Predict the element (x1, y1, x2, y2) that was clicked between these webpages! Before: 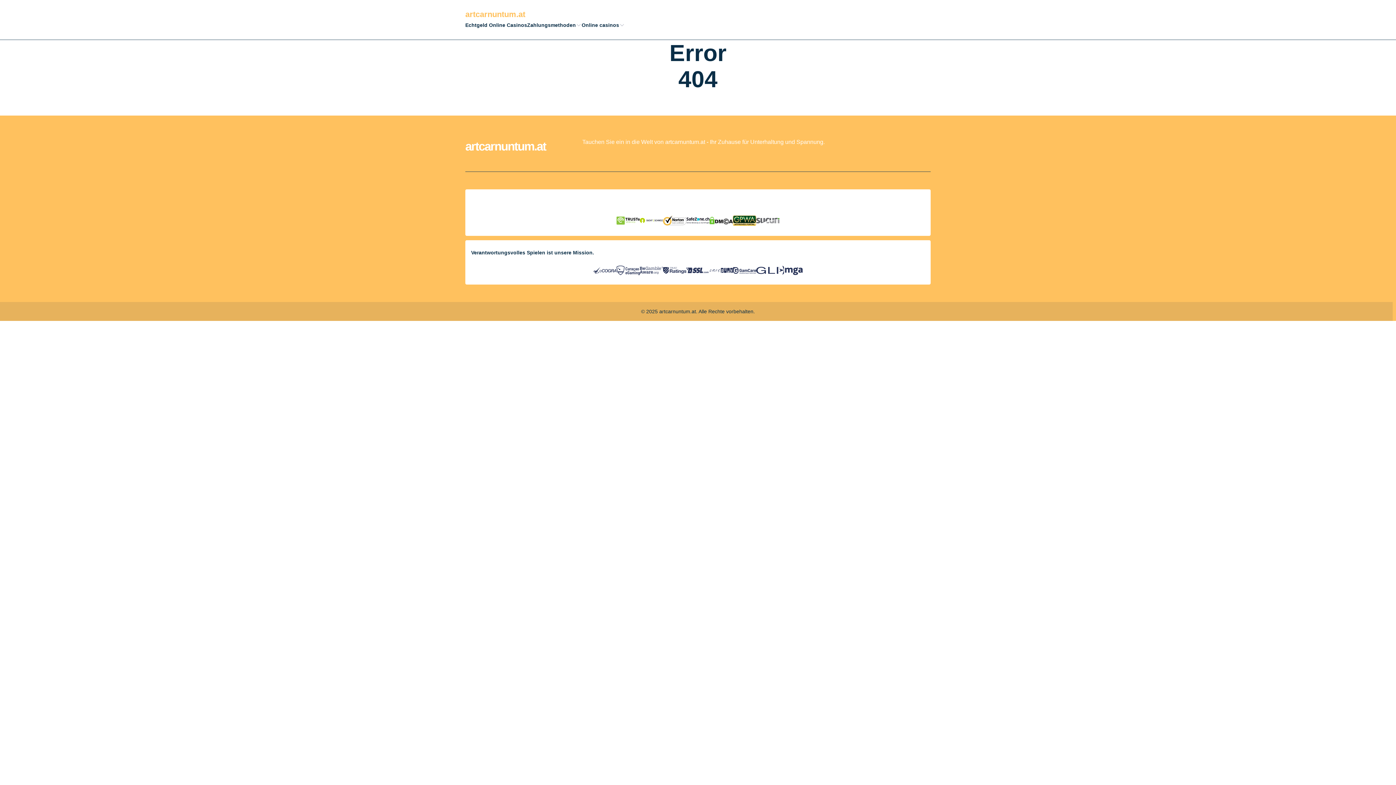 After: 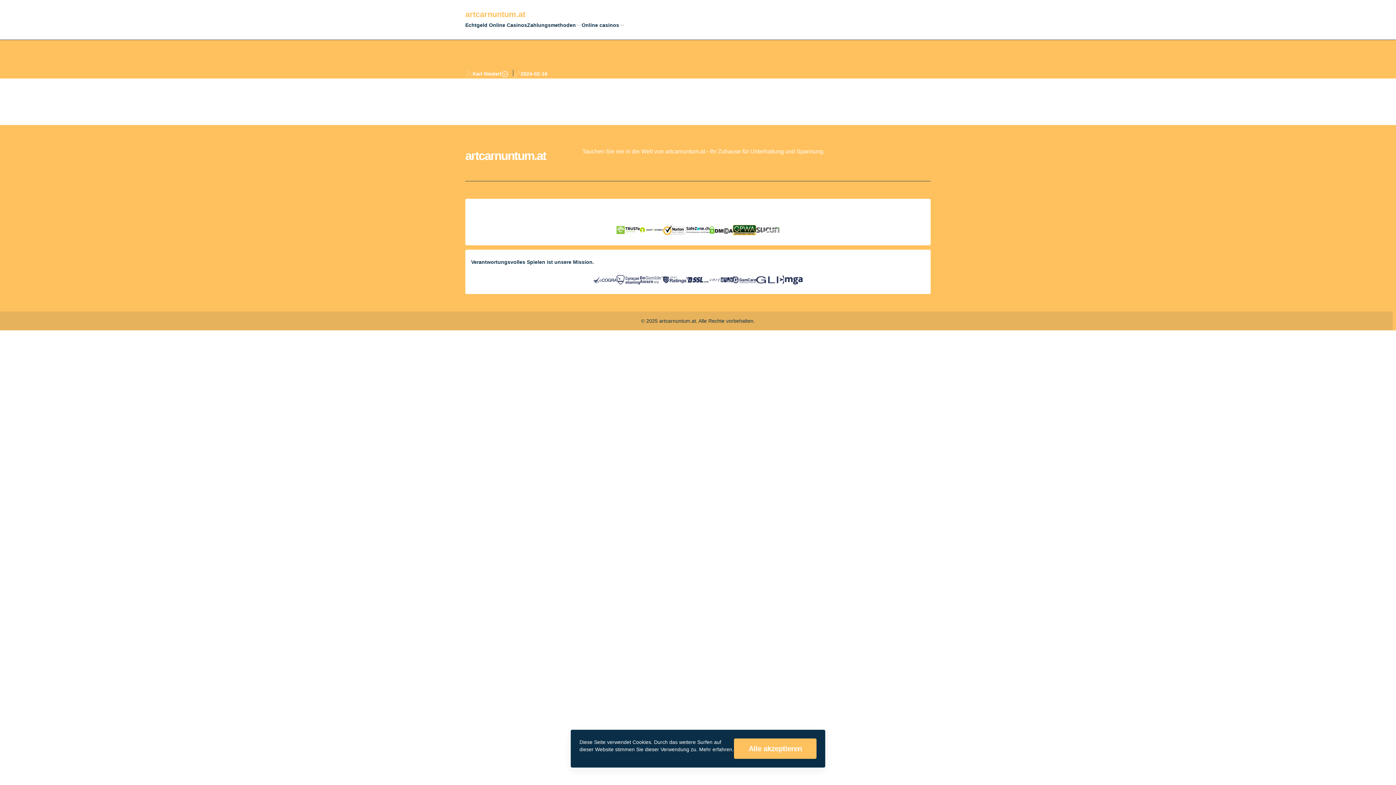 Action: bbox: (465, 9, 930, 20) label: artcarnuntum.at